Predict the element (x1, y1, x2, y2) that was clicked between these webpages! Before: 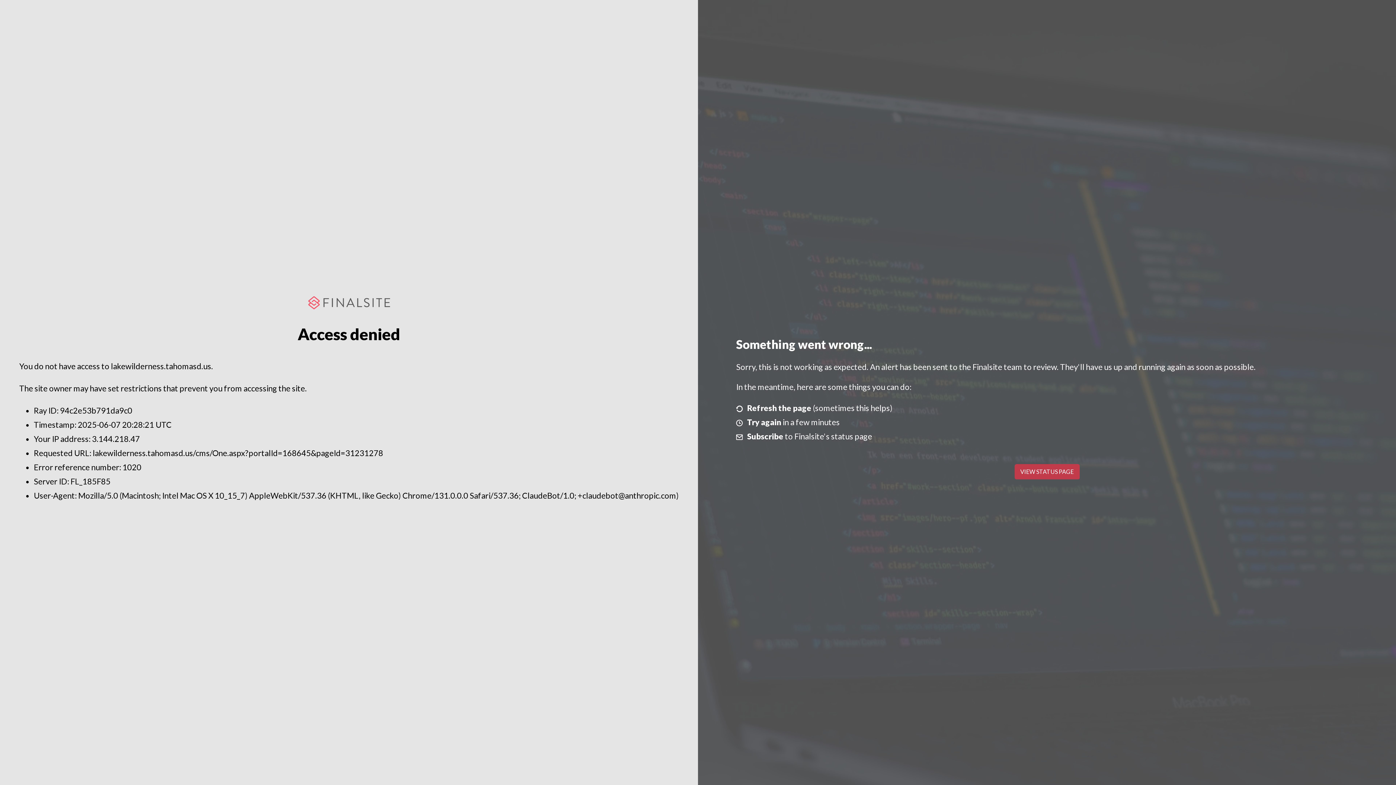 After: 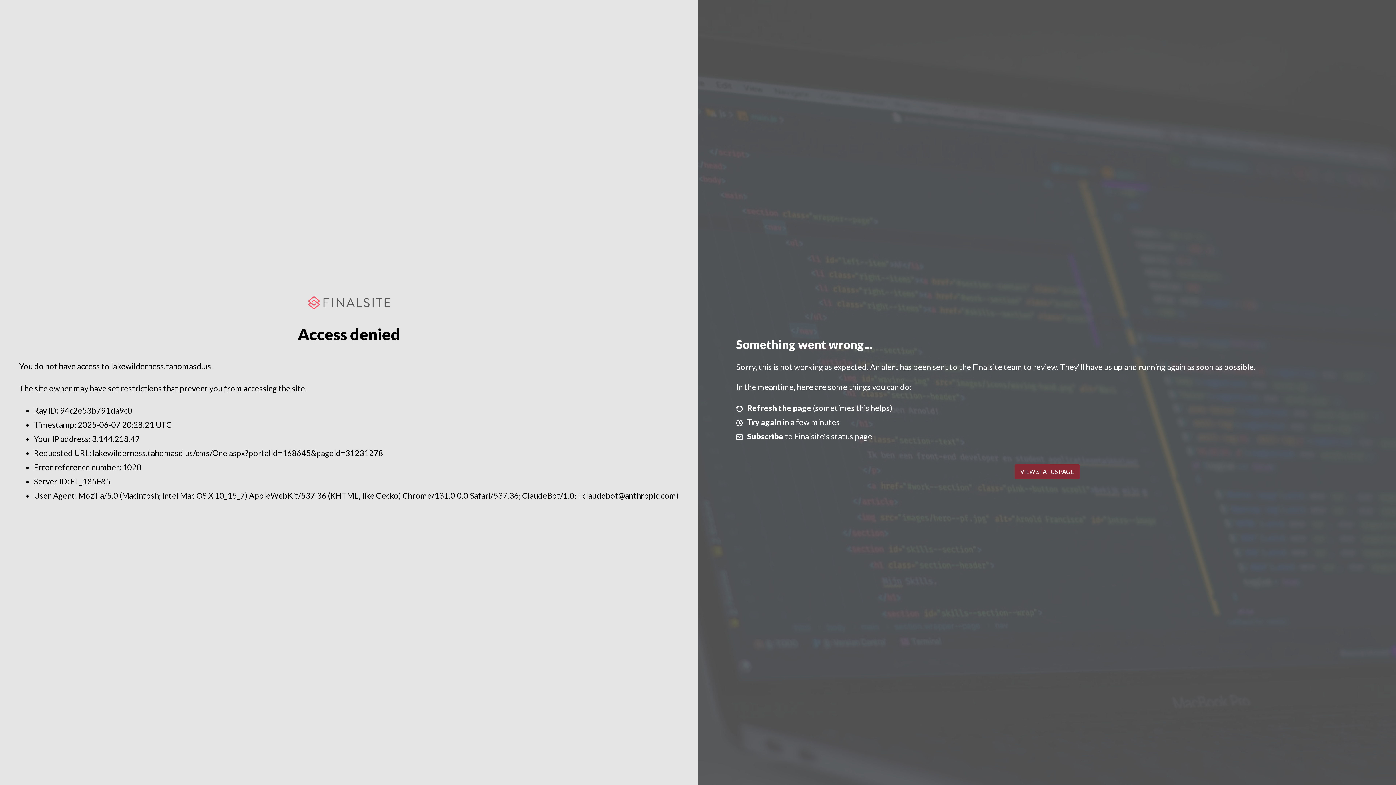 Action: bbox: (1014, 464, 1079, 479) label: VIEW STATUS PAGE